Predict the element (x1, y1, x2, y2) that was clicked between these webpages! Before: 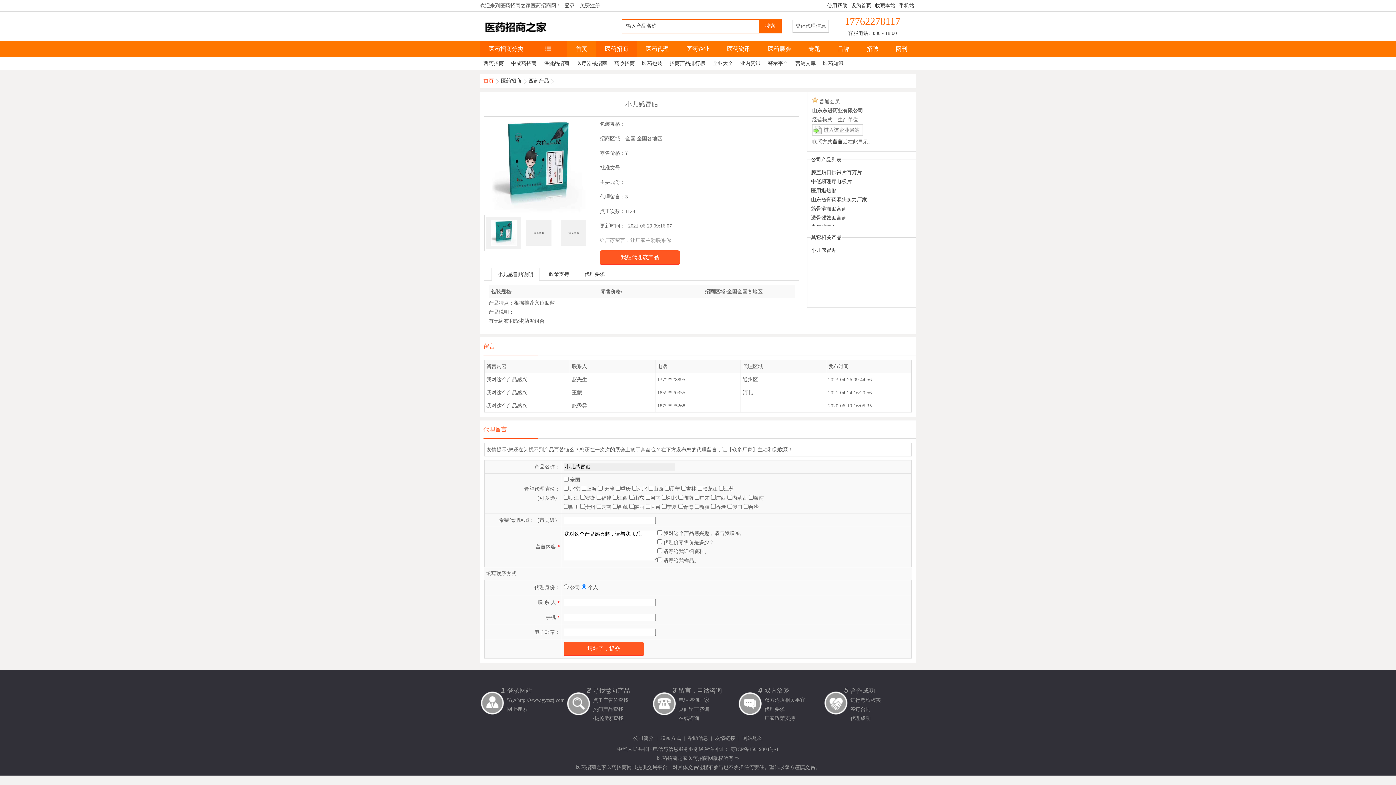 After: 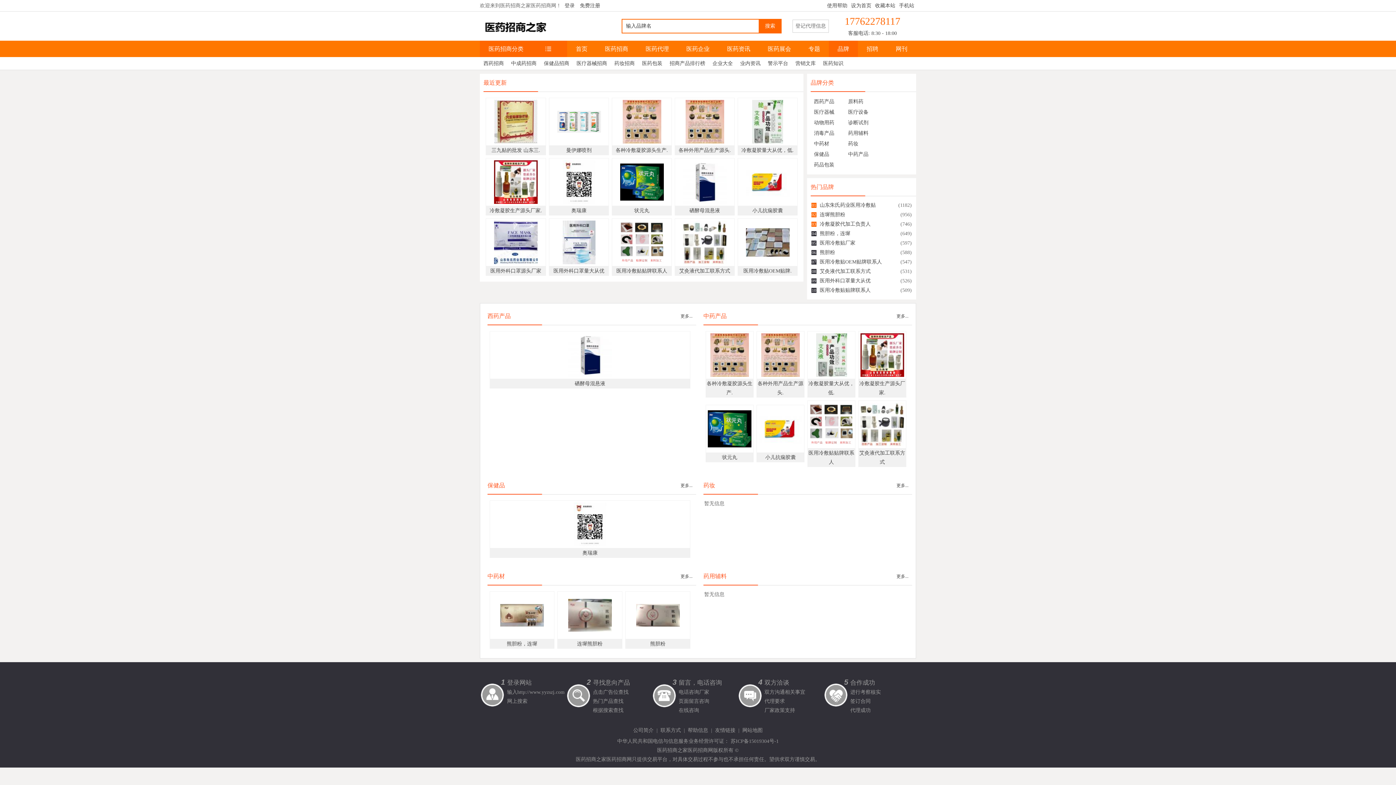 Action: label: 品牌 bbox: (829, 40, 858, 57)